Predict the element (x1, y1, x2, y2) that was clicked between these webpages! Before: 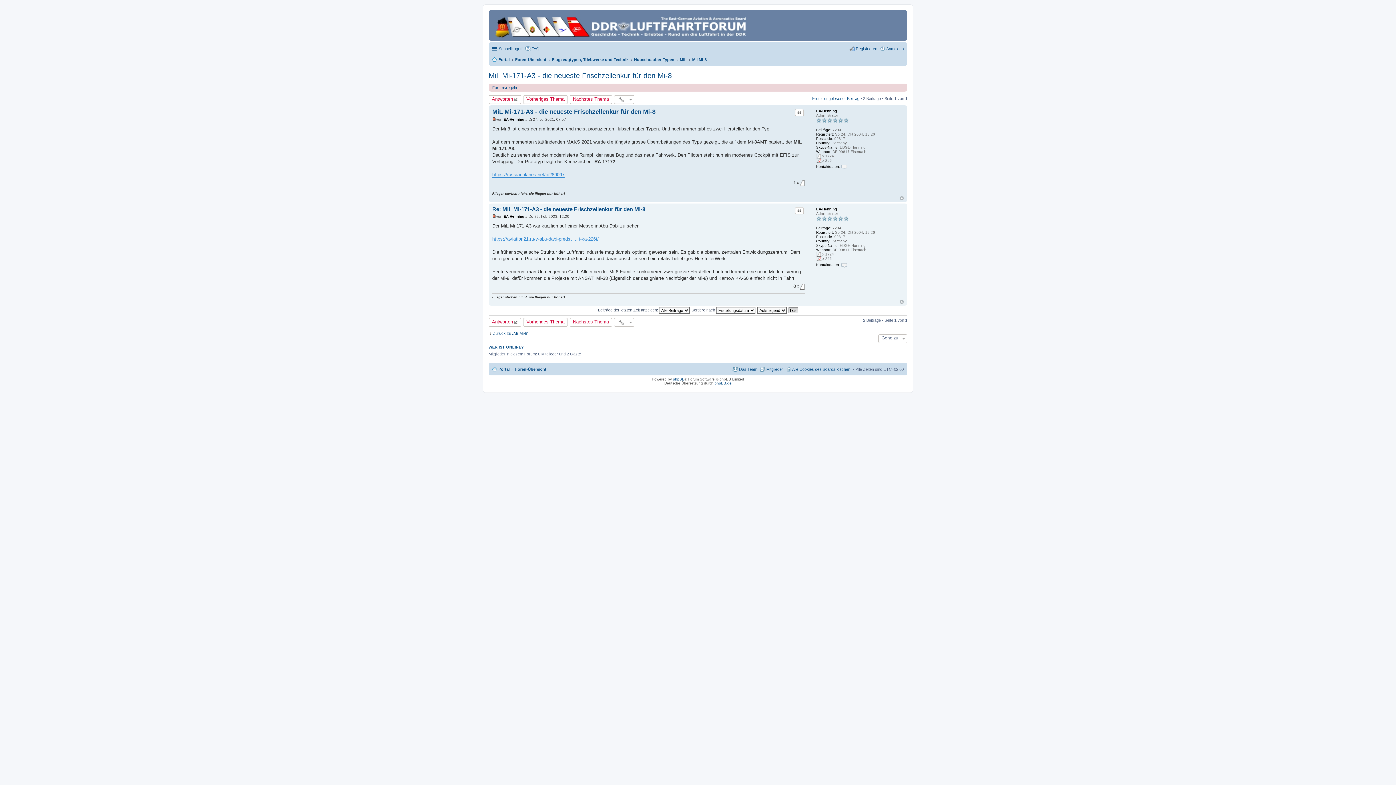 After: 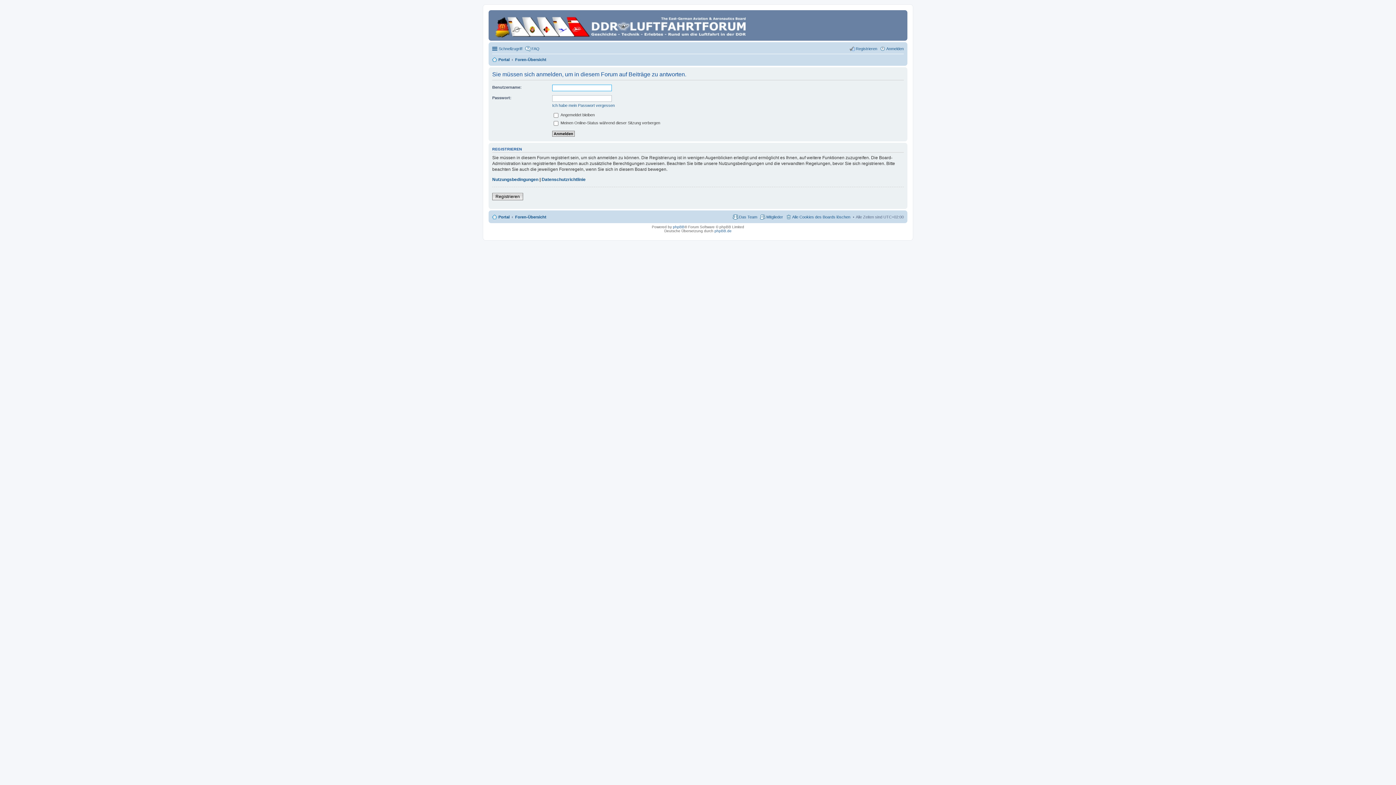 Action: label: Antworten bbox: (488, 318, 521, 326)